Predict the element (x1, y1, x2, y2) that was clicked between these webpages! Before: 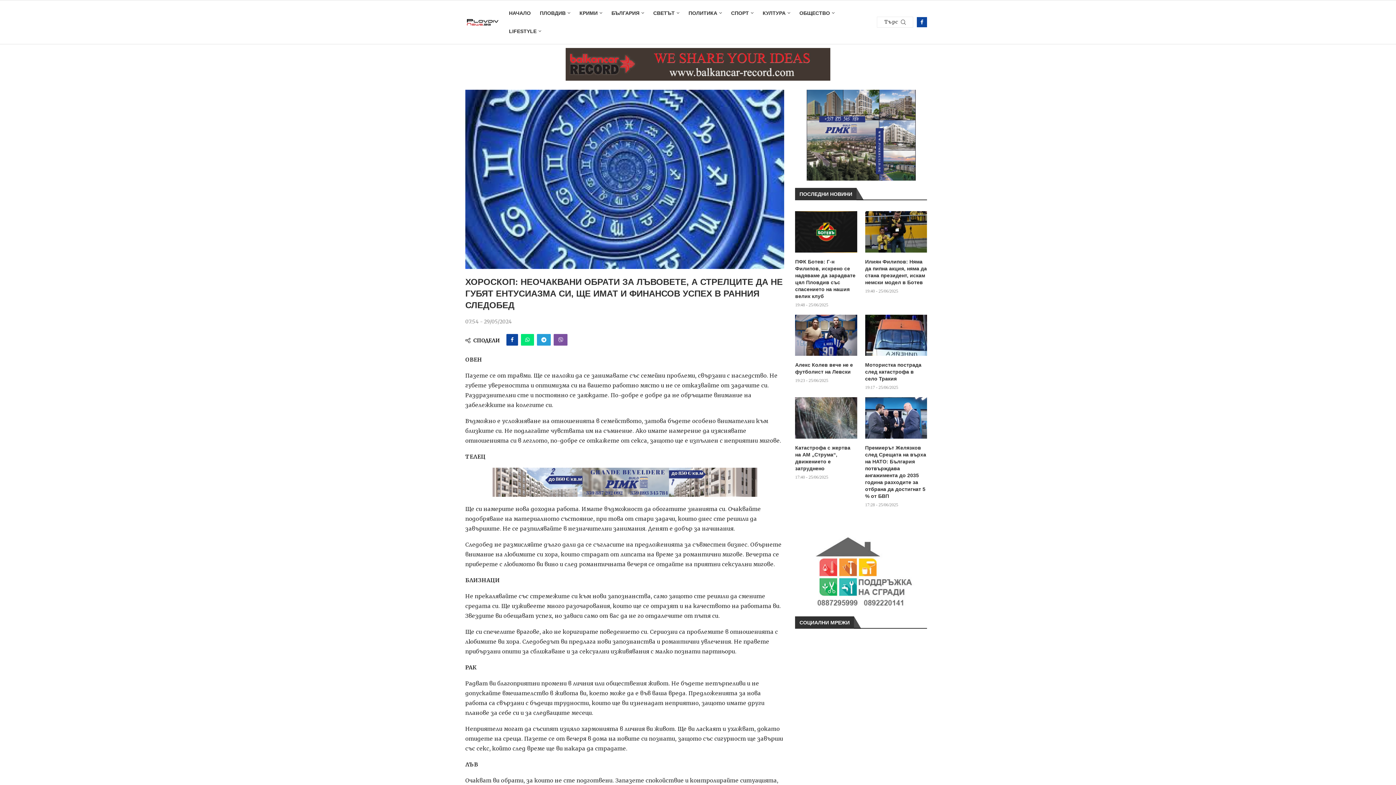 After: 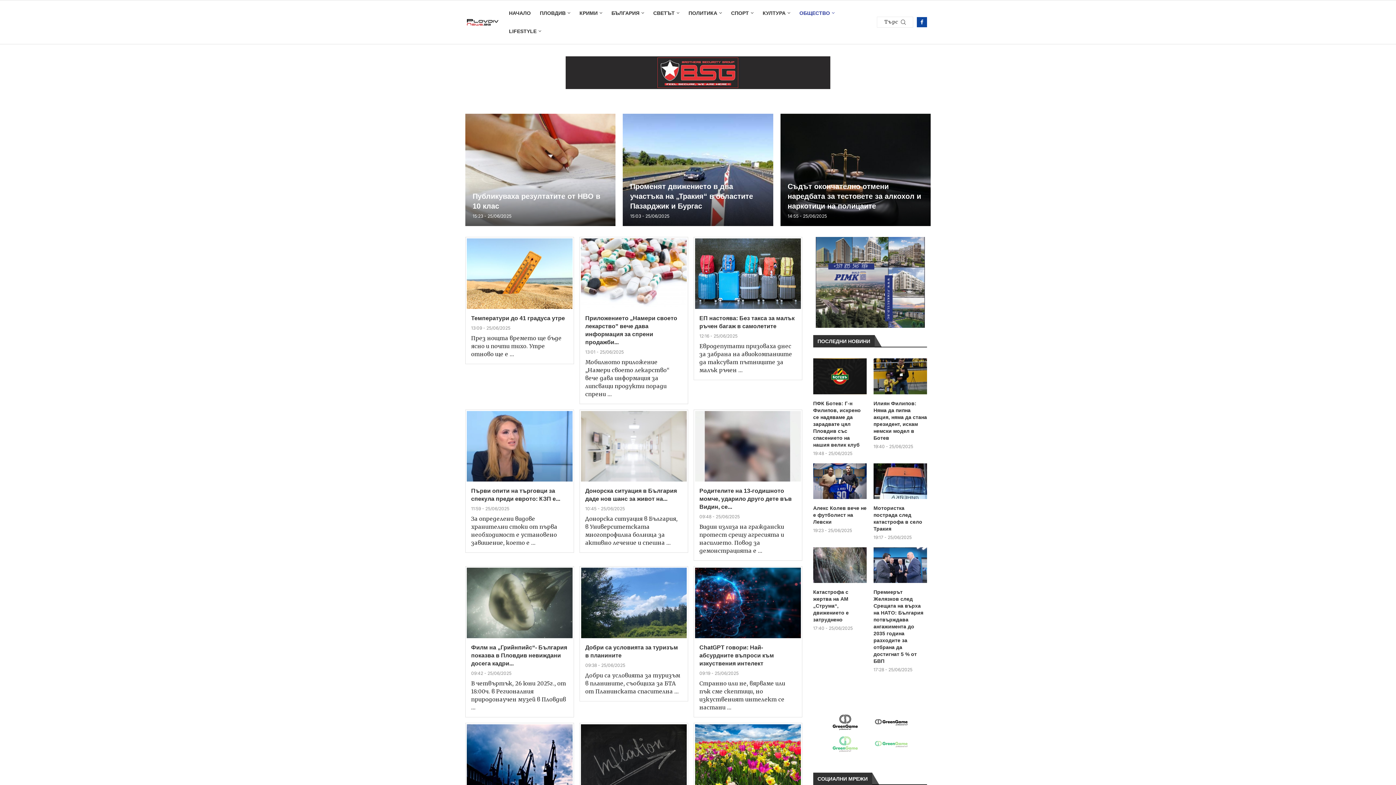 Action: label: ОБЩЕСТВО bbox: (799, 4, 834, 22)